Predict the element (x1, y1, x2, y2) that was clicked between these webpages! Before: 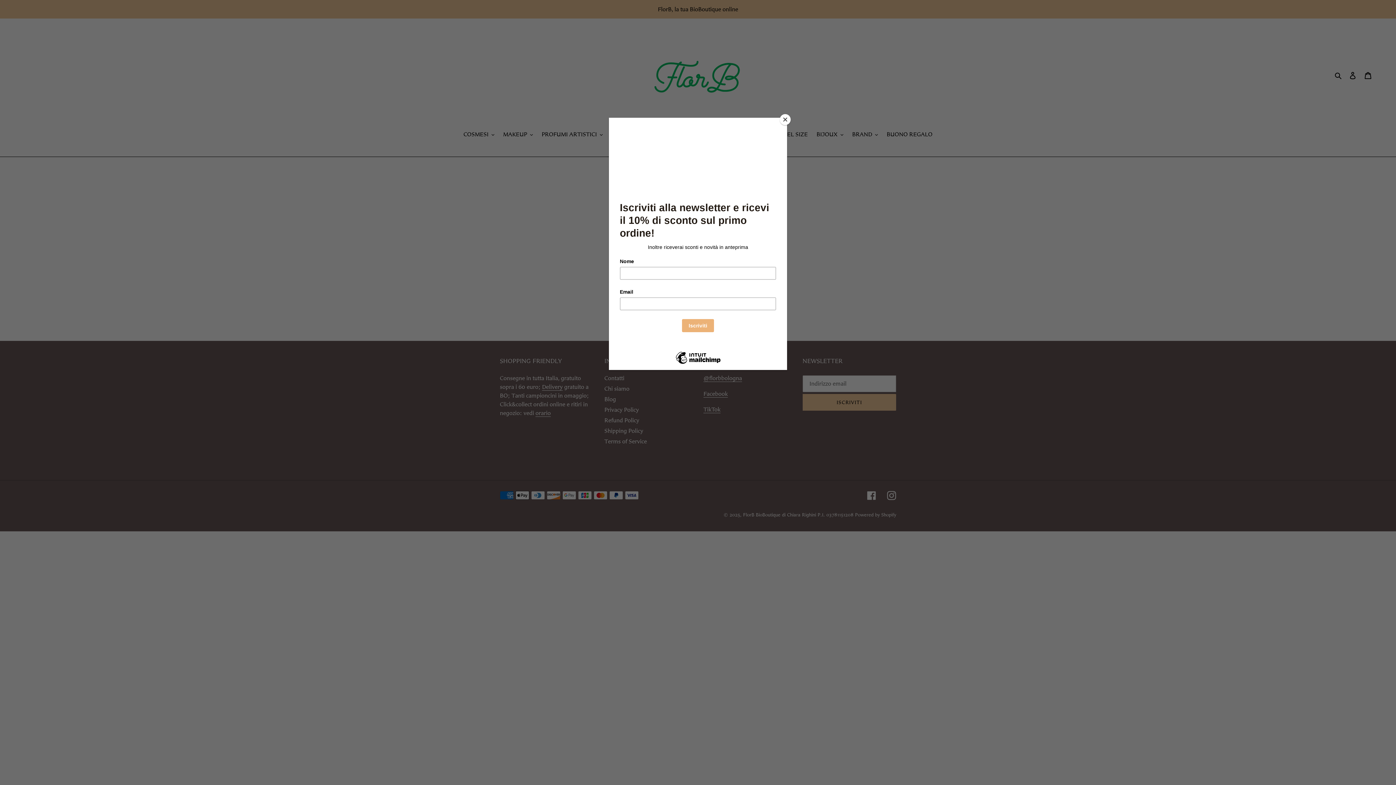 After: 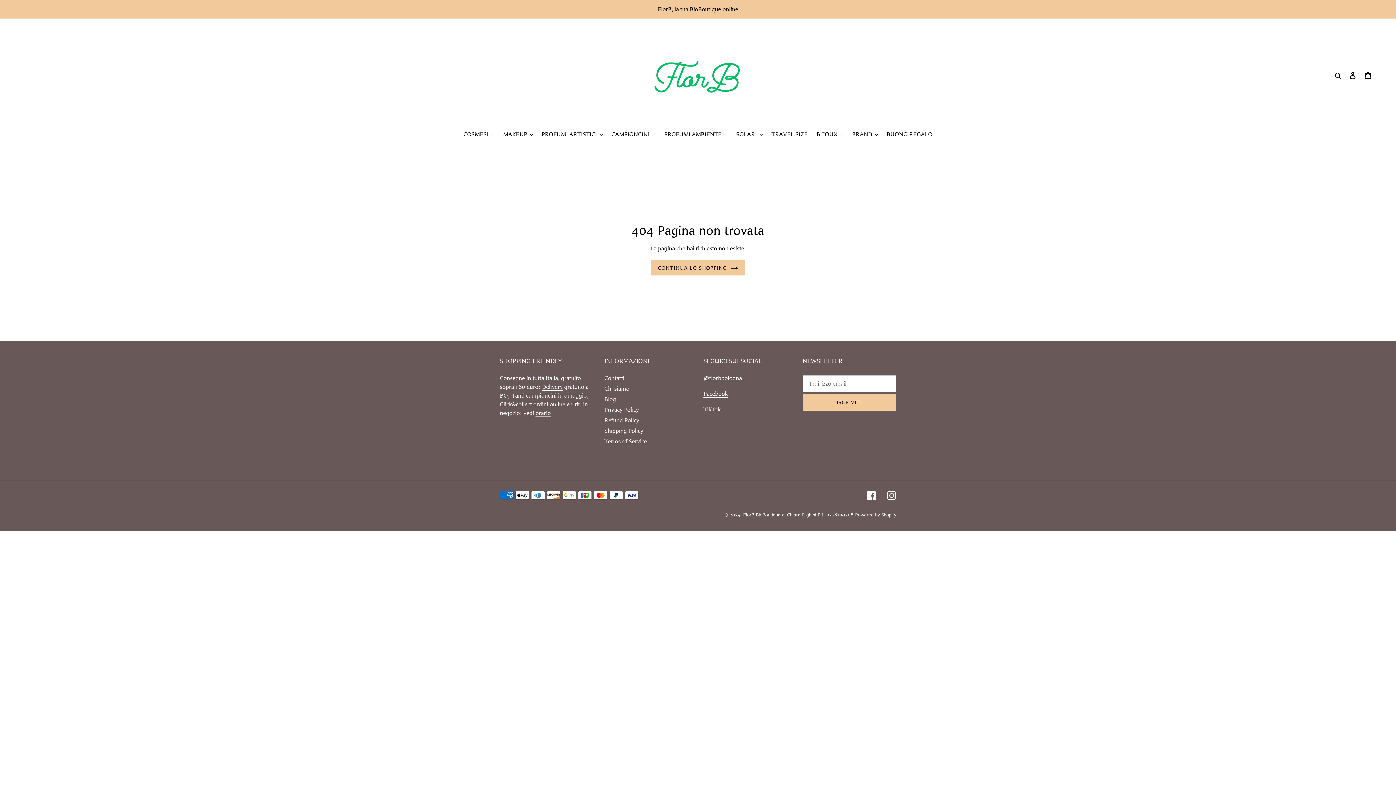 Action: label: Close bbox: (780, 114, 790, 125)